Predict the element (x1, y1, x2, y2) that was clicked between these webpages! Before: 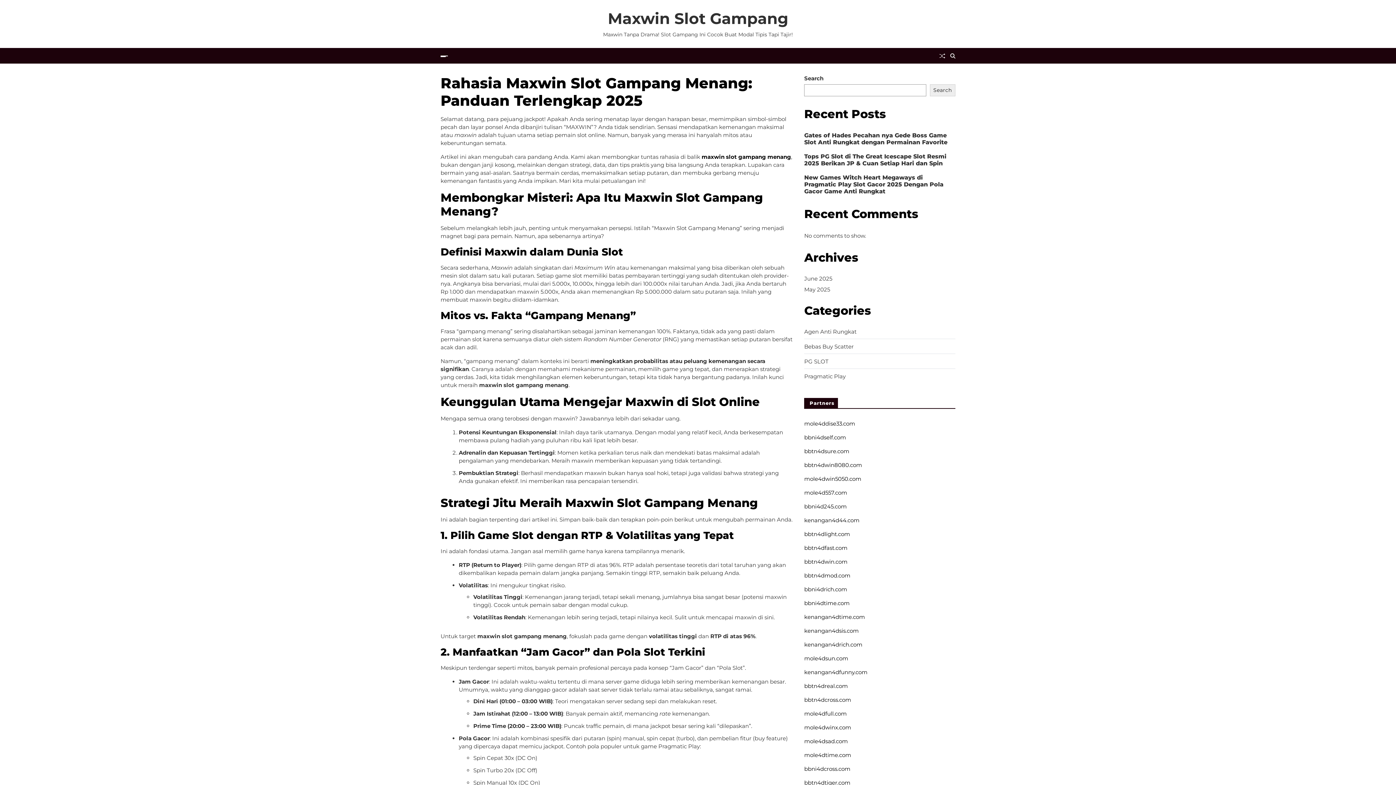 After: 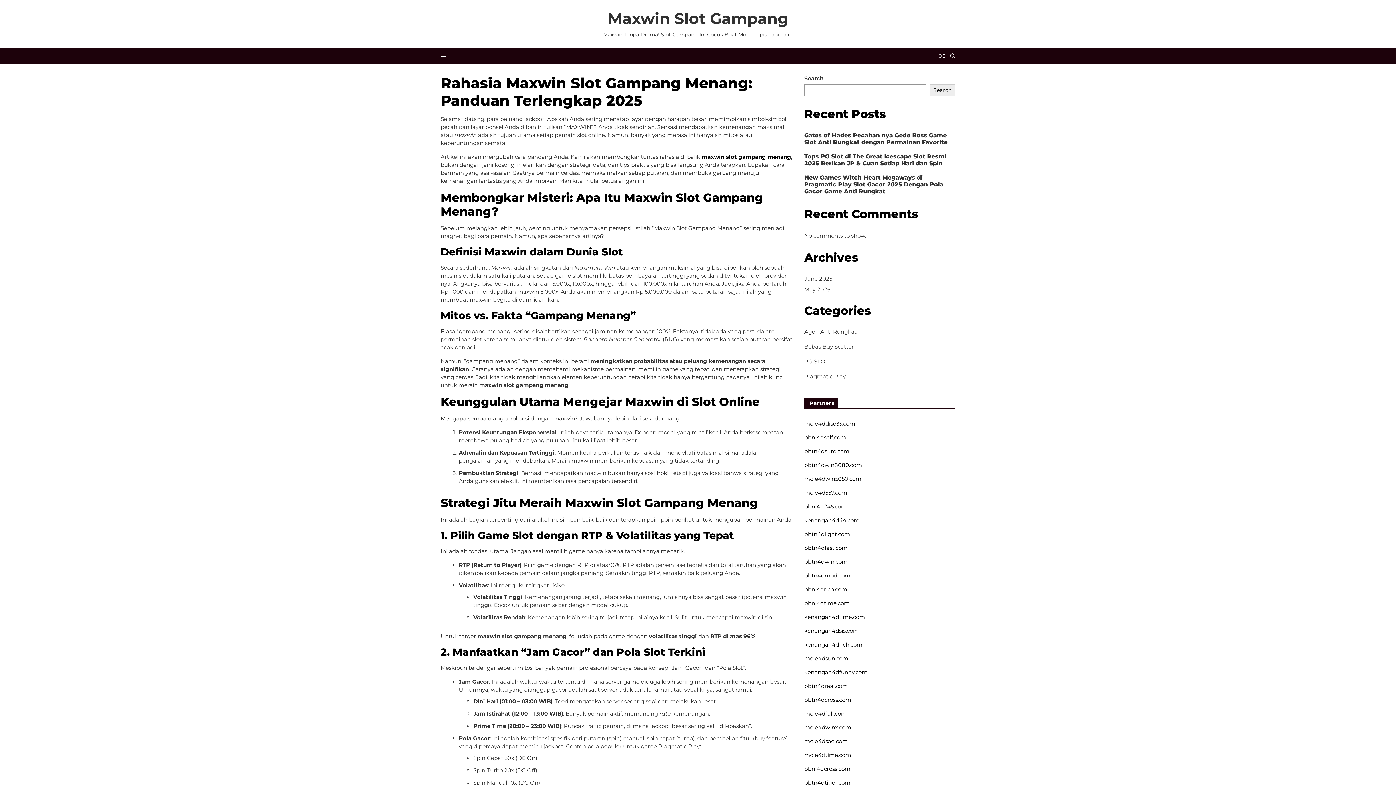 Action: label: mole4dfull.com bbox: (804, 710, 846, 717)